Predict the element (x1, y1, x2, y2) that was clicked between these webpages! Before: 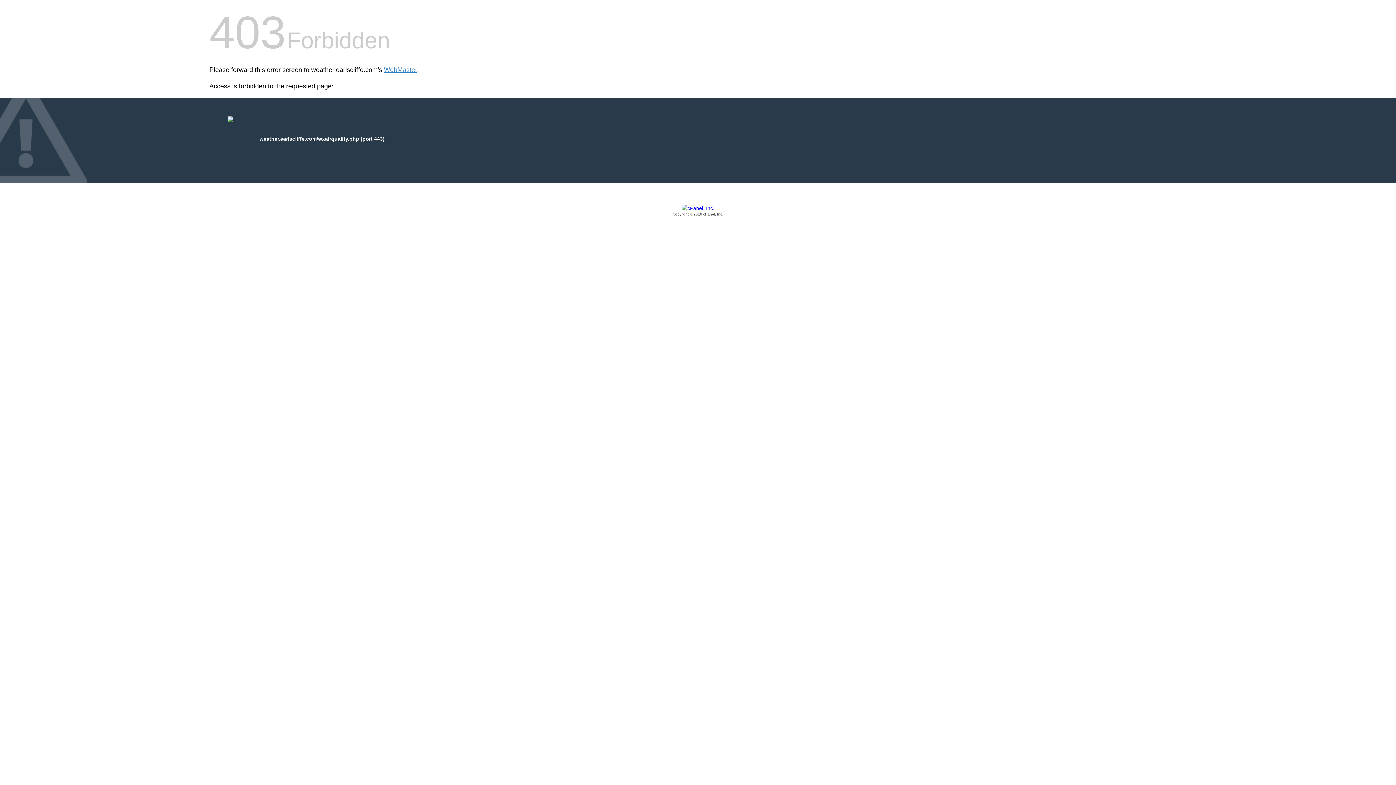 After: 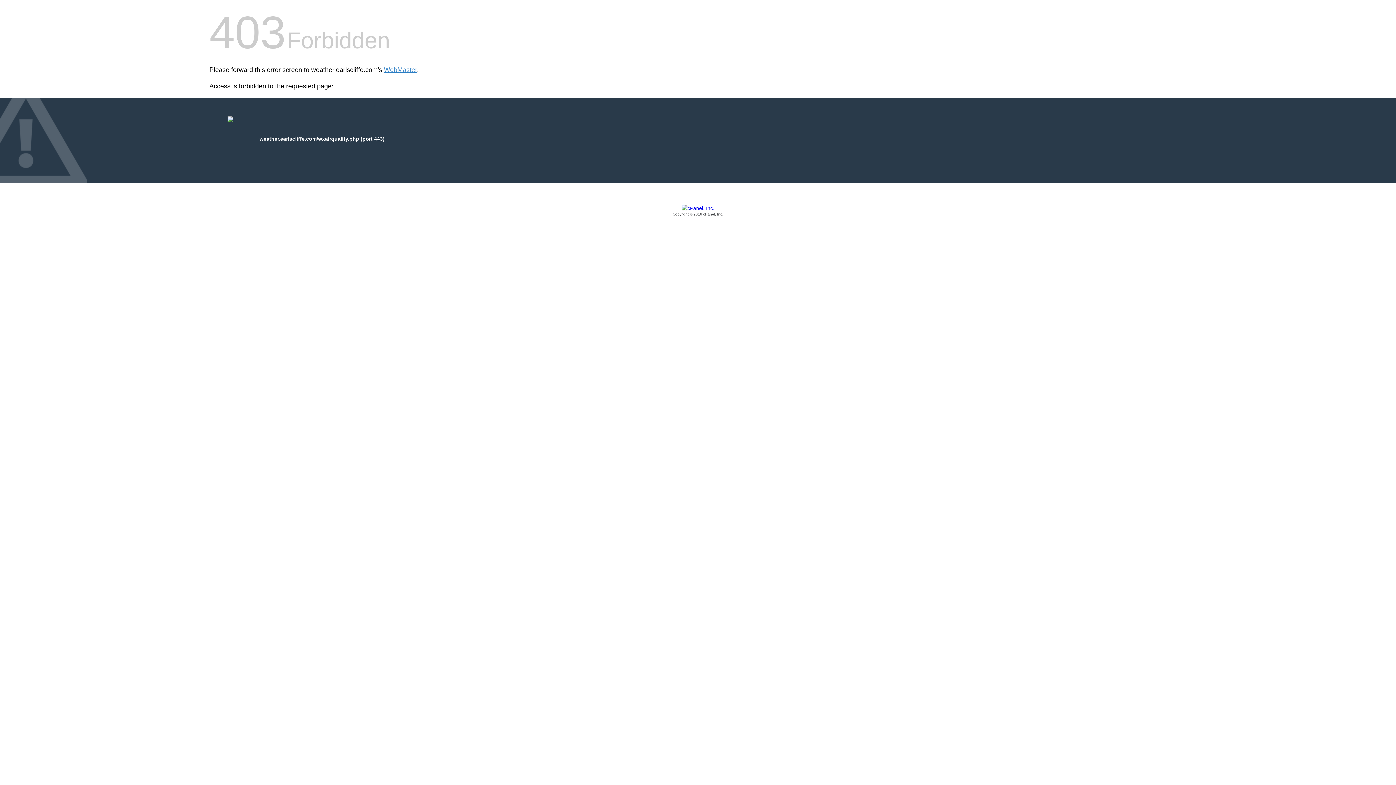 Action: label: Copyright © 2016 cPanel, Inc. bbox: (209, 205, 1186, 217)